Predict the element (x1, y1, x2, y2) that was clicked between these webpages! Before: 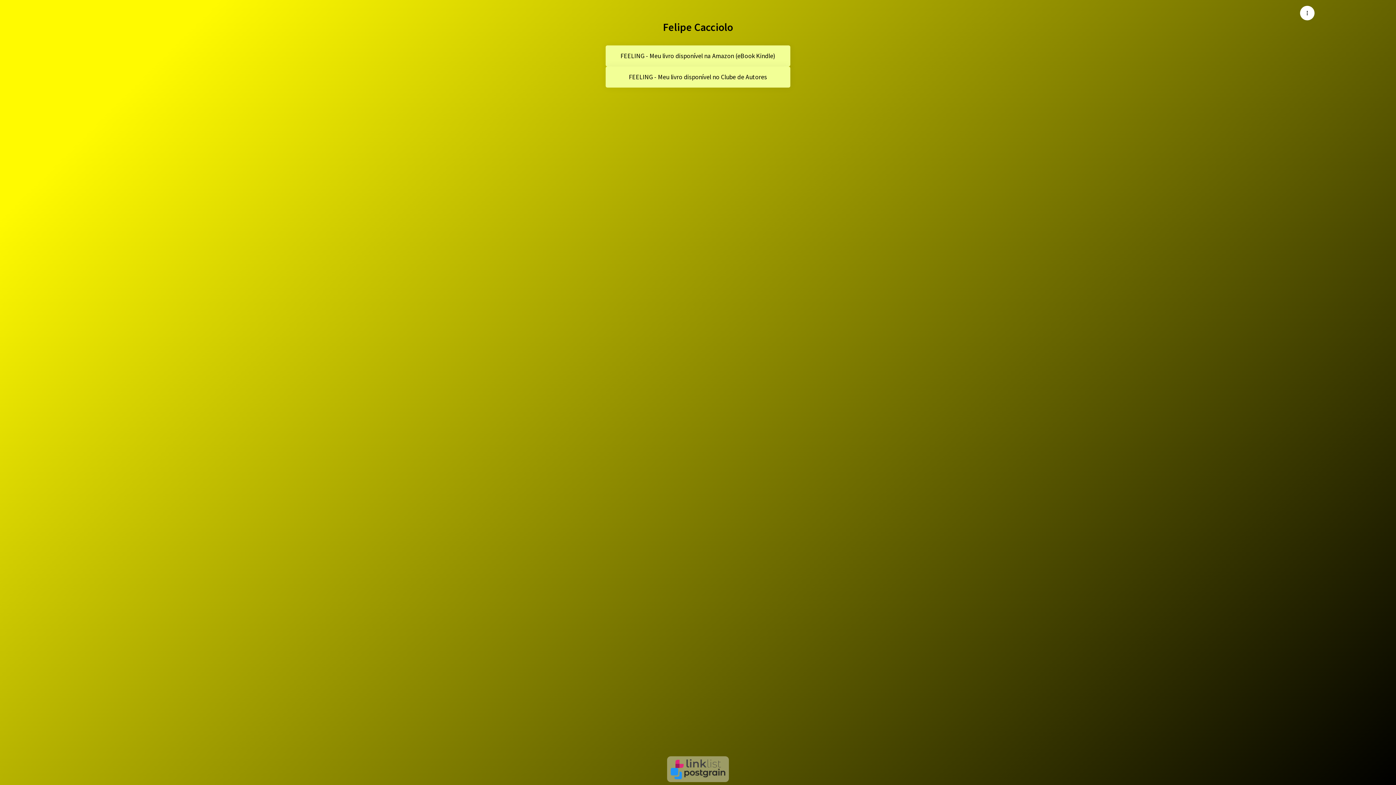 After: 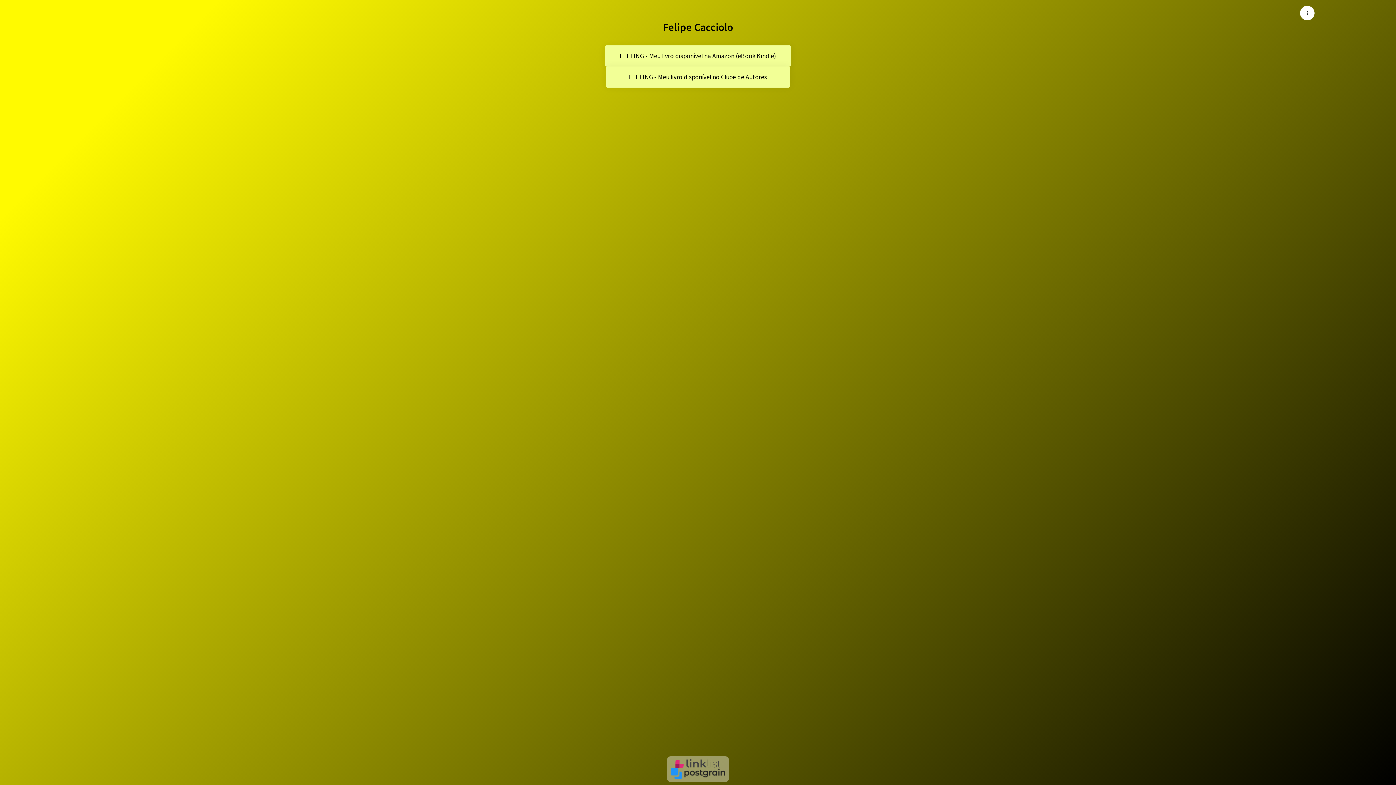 Action: label: FEELING - Meu livro disponível na Amazon (eBook Kindle) bbox: (605, 45, 790, 66)